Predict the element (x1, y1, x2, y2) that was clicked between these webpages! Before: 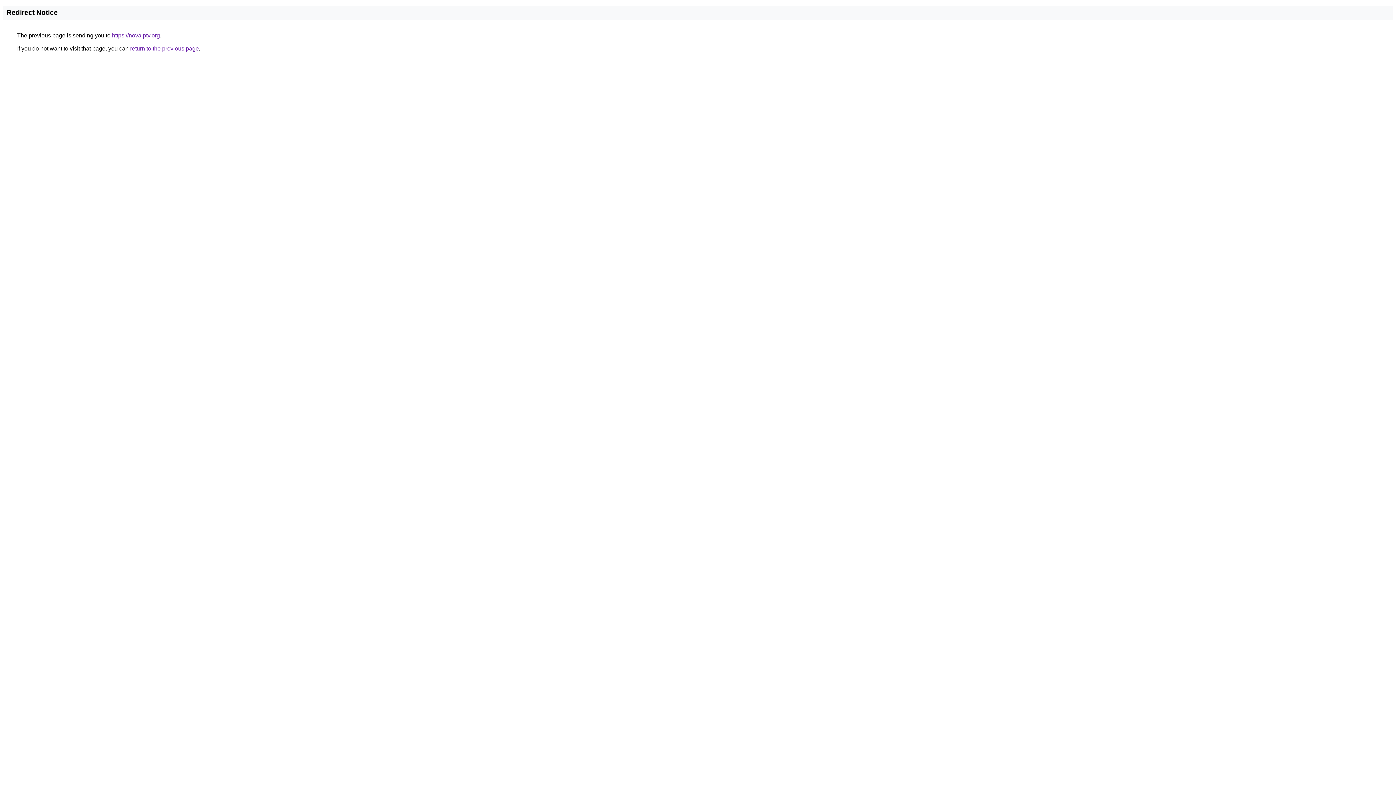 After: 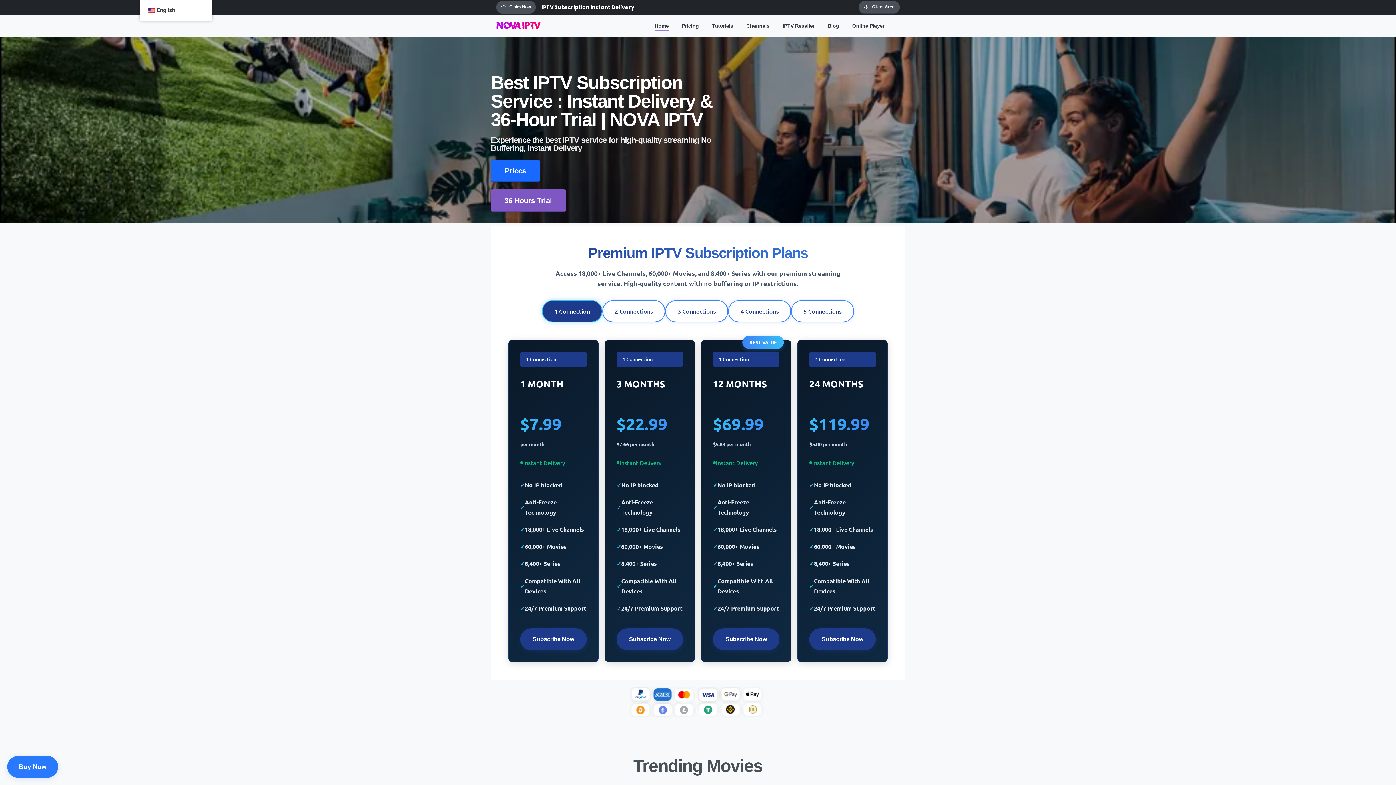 Action: label: https://novaiptv.org bbox: (112, 32, 160, 38)